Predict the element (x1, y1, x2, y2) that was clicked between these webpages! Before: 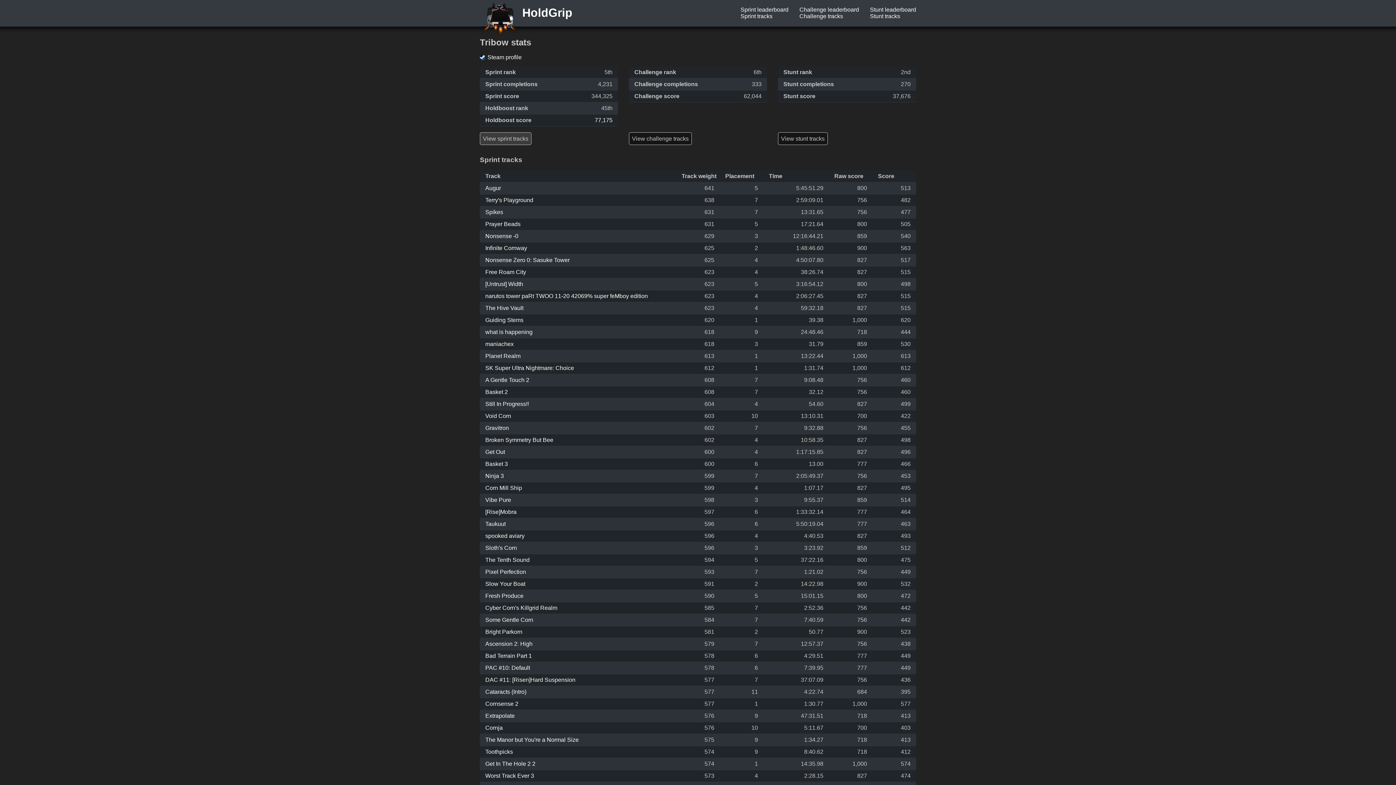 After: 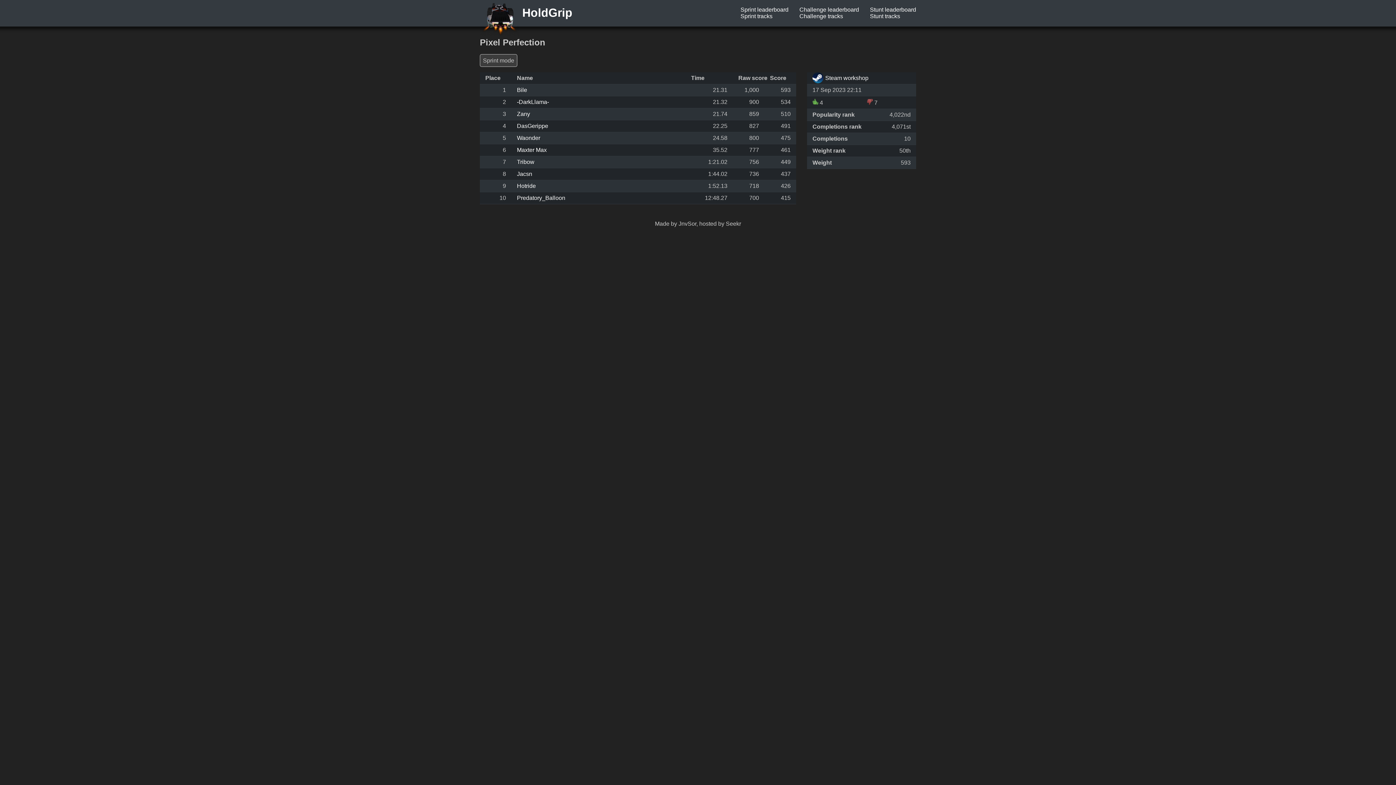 Action: bbox: (485, 569, 526, 575) label: Pixel Perfection